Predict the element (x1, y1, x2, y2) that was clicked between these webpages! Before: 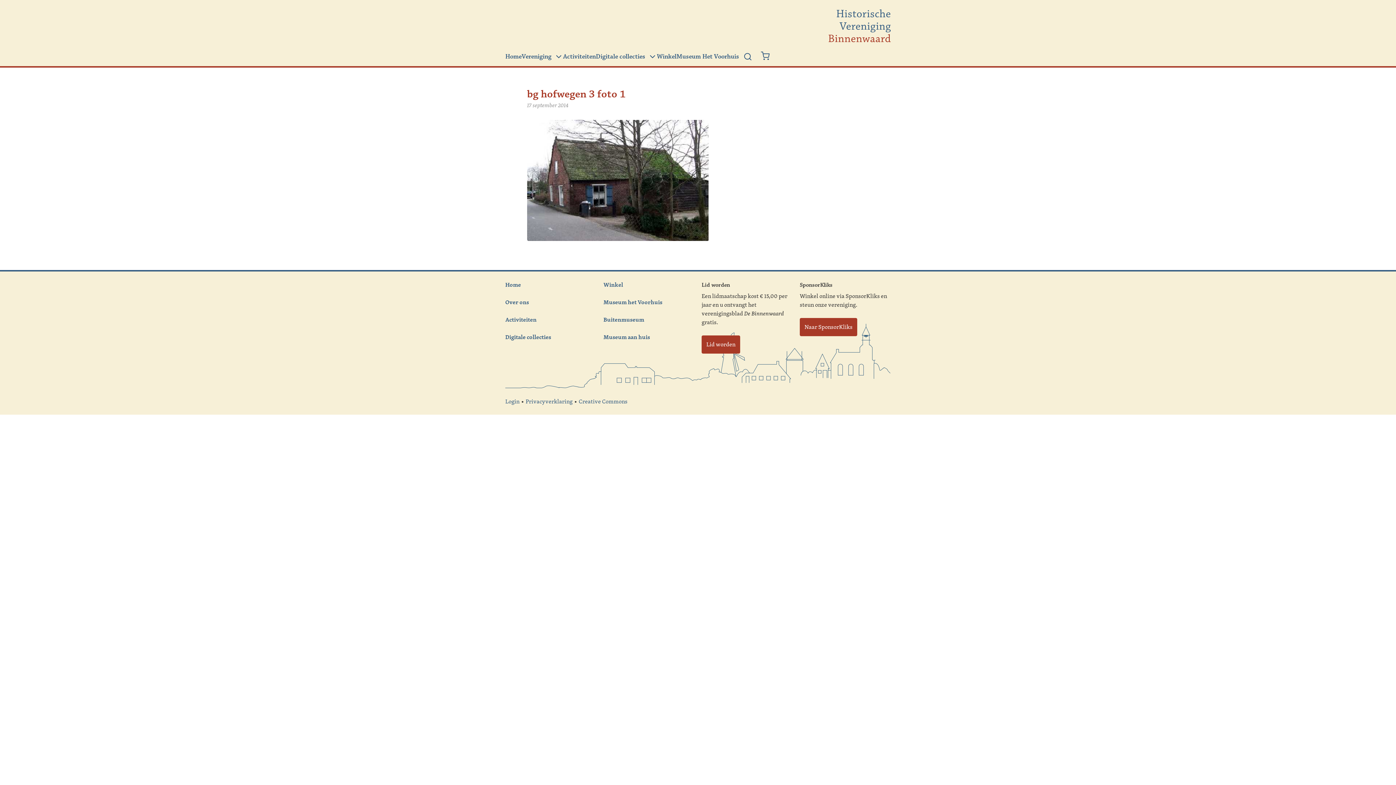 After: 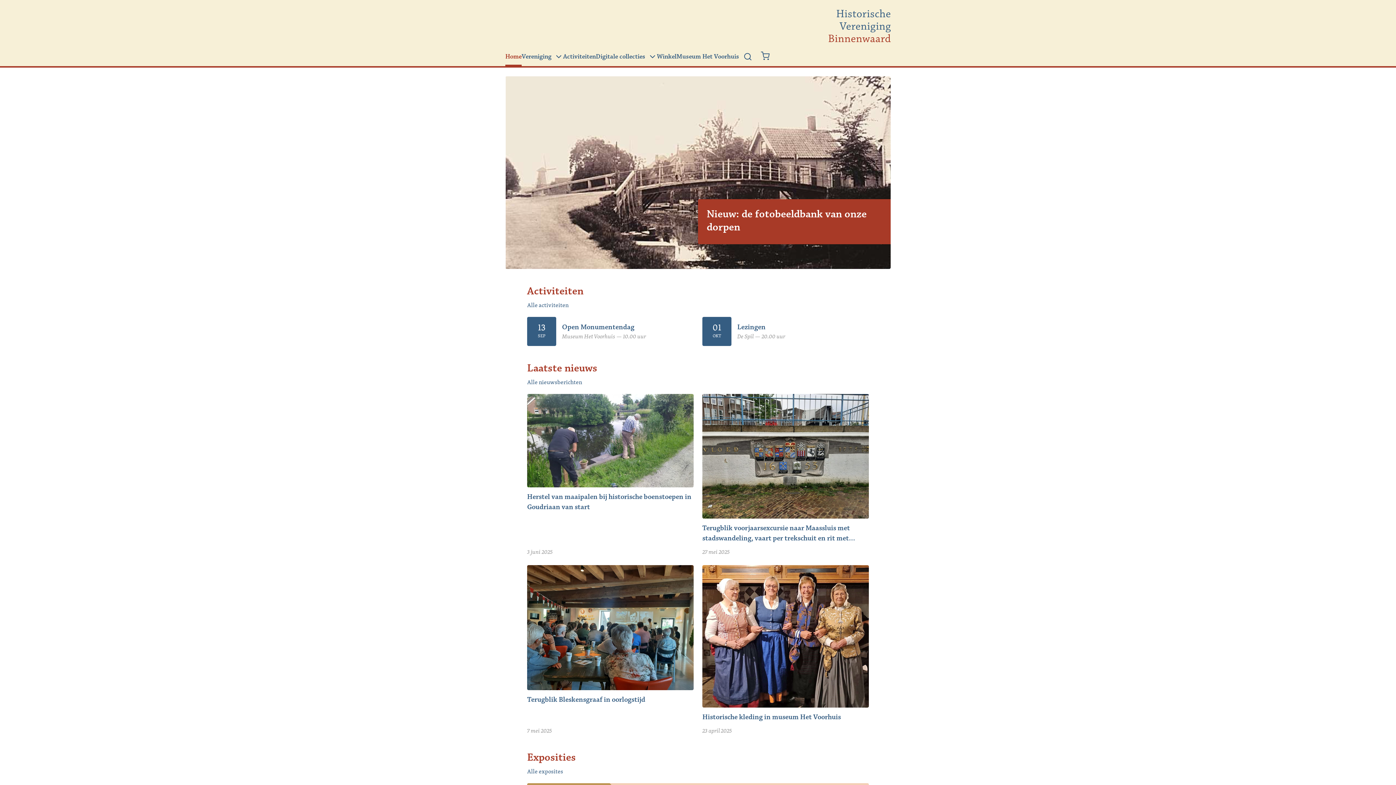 Action: bbox: (505, 47, 521, 64) label: Home